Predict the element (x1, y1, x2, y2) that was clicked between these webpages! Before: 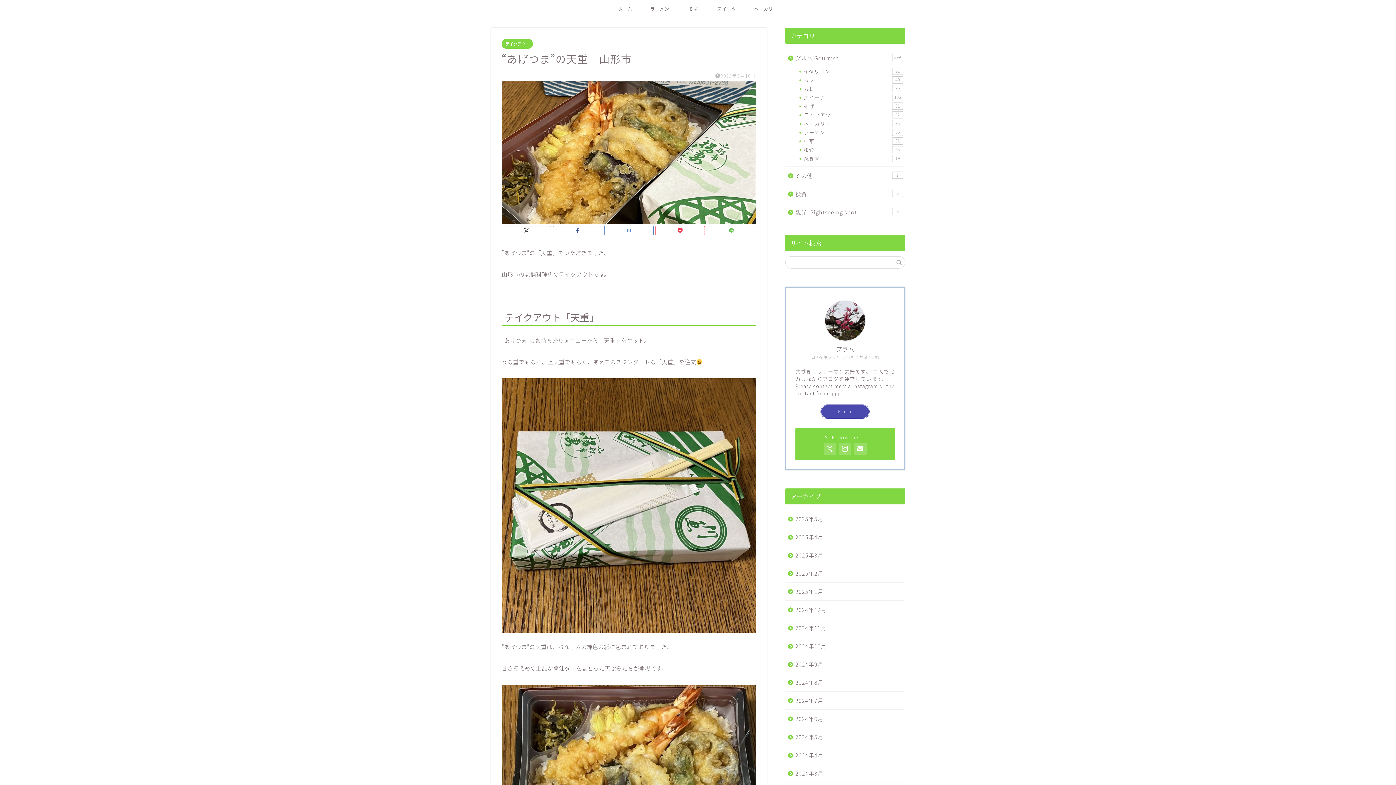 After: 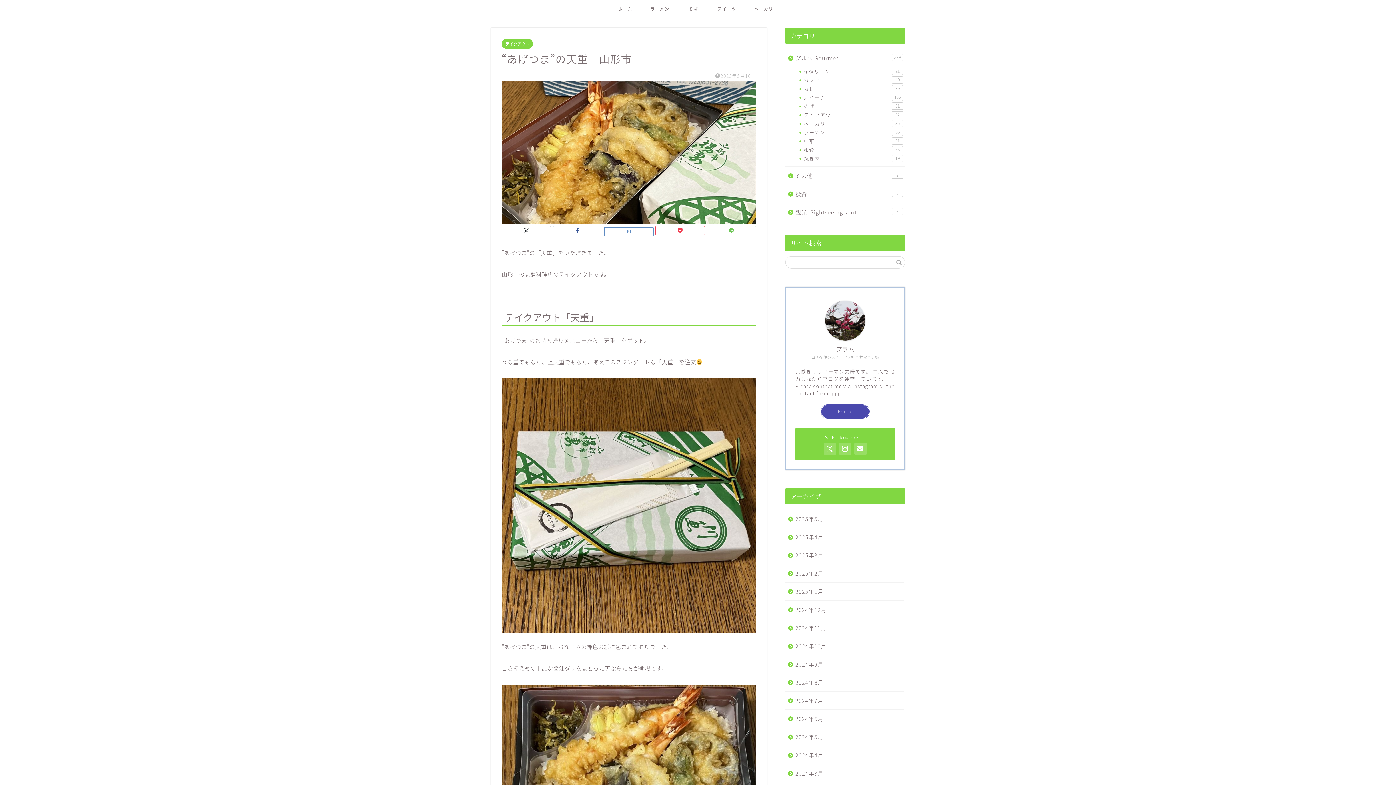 Action: bbox: (604, 226, 653, 235)